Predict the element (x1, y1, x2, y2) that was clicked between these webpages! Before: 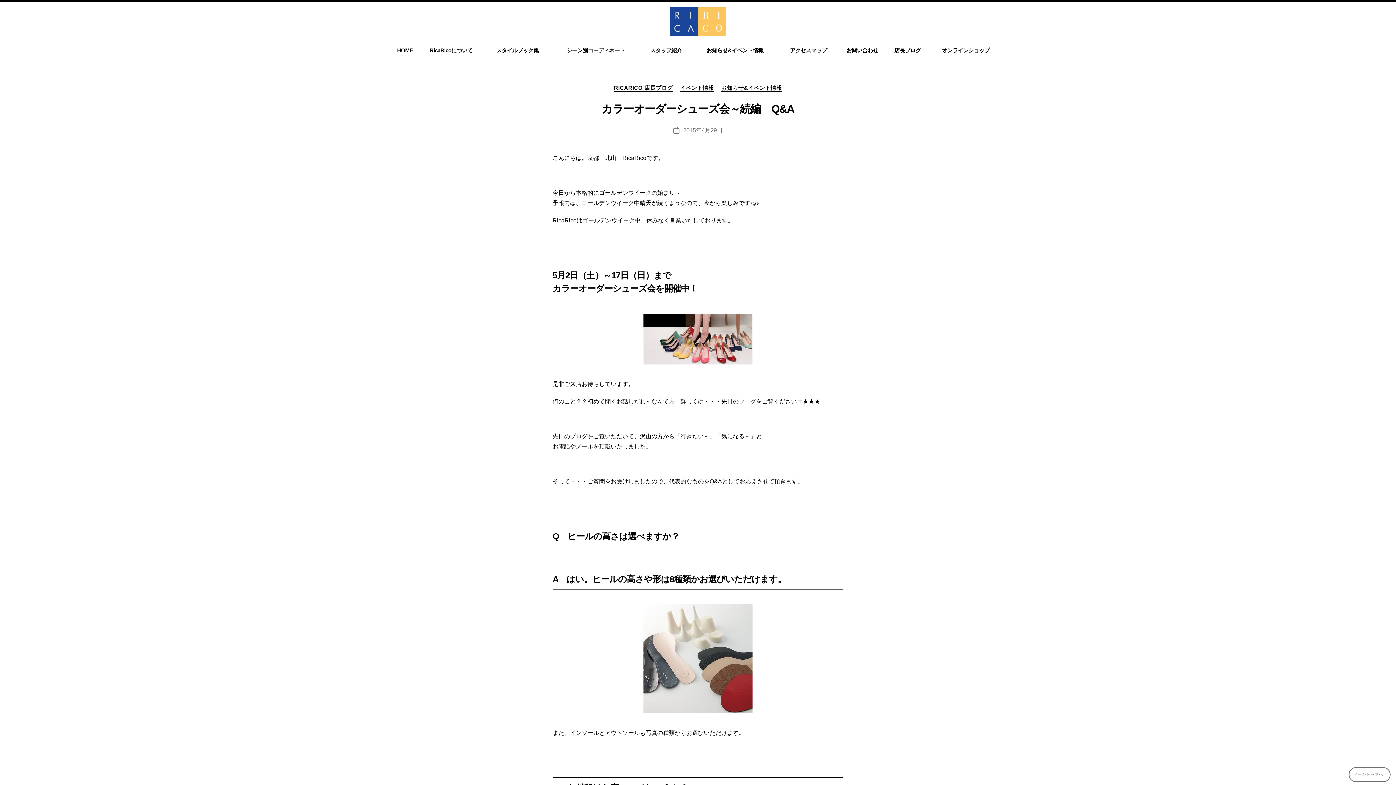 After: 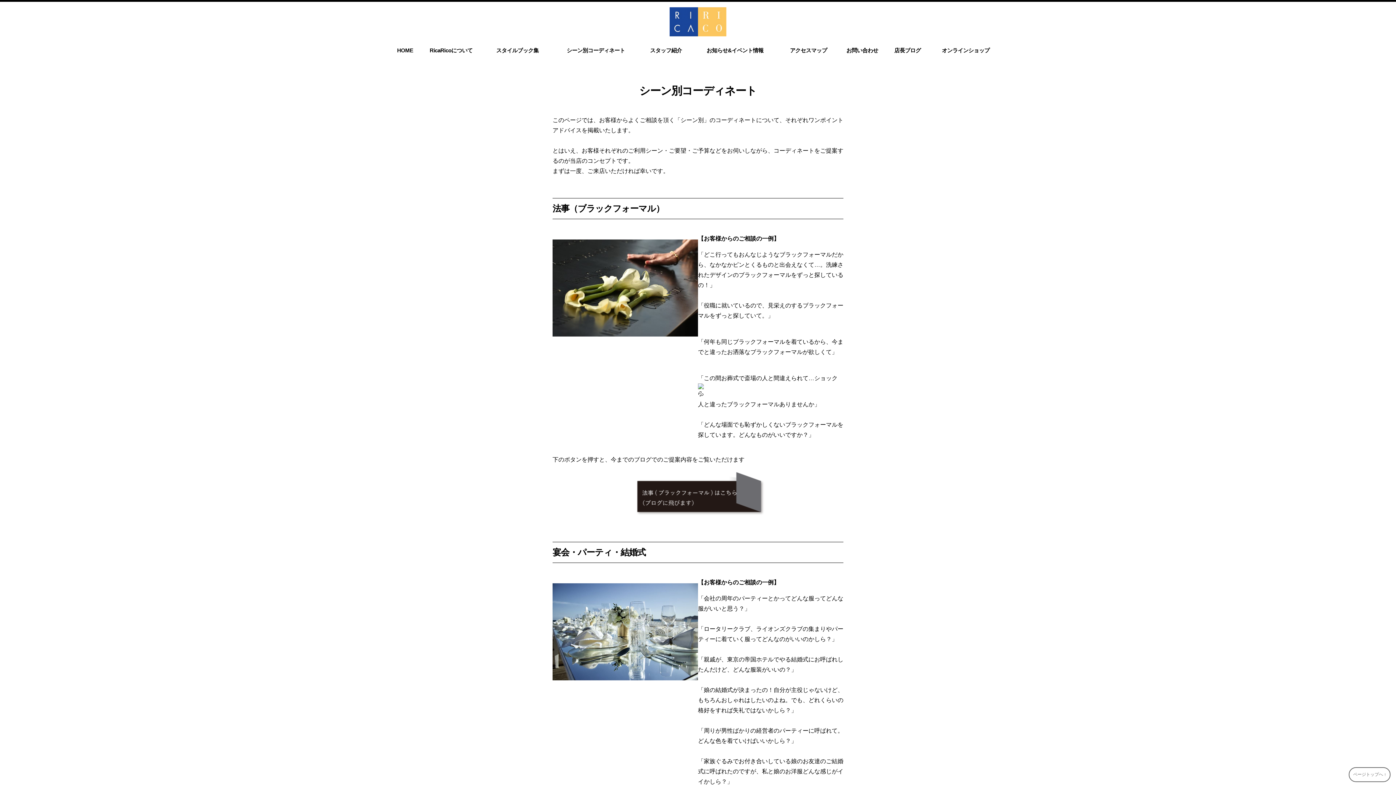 Action: bbox: (550, 41, 641, 59) label: シーン別コーディネート